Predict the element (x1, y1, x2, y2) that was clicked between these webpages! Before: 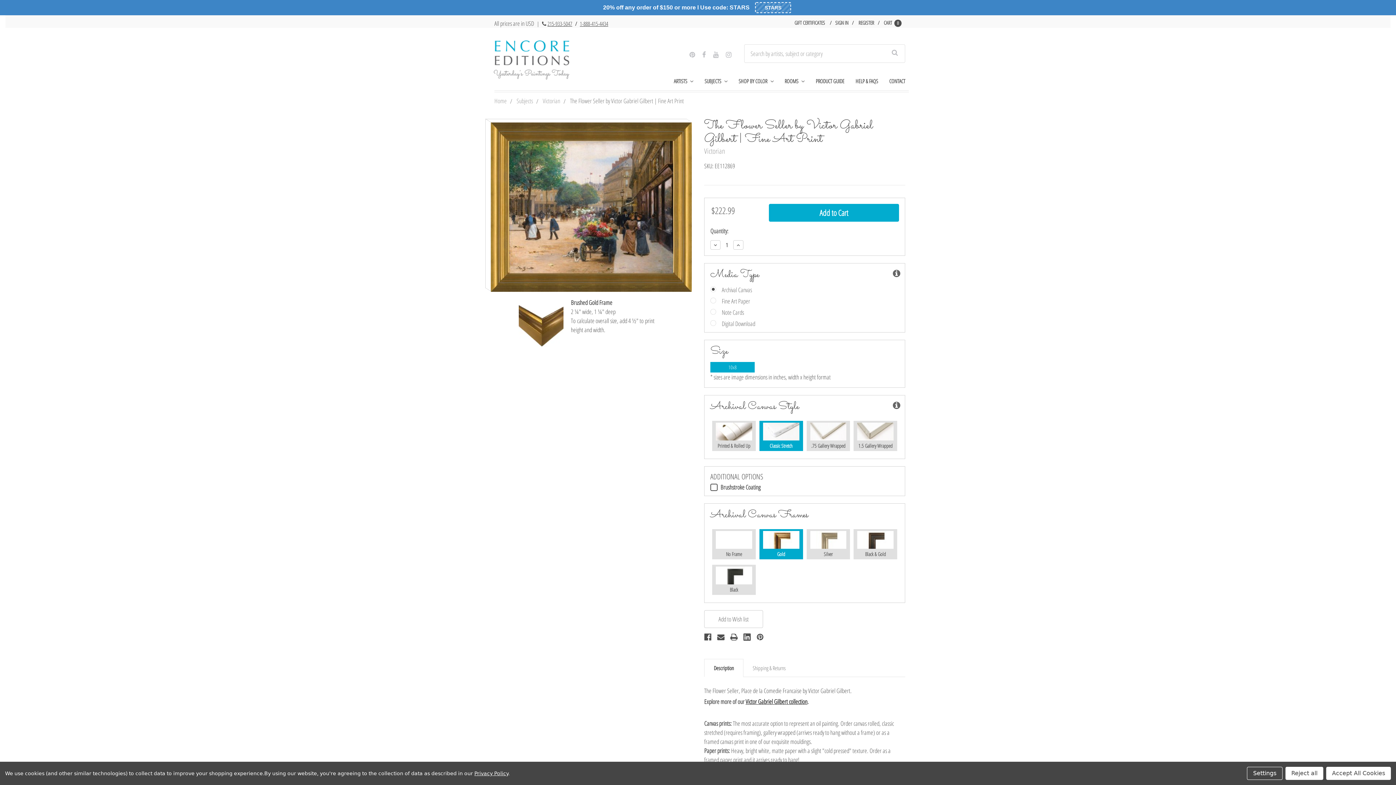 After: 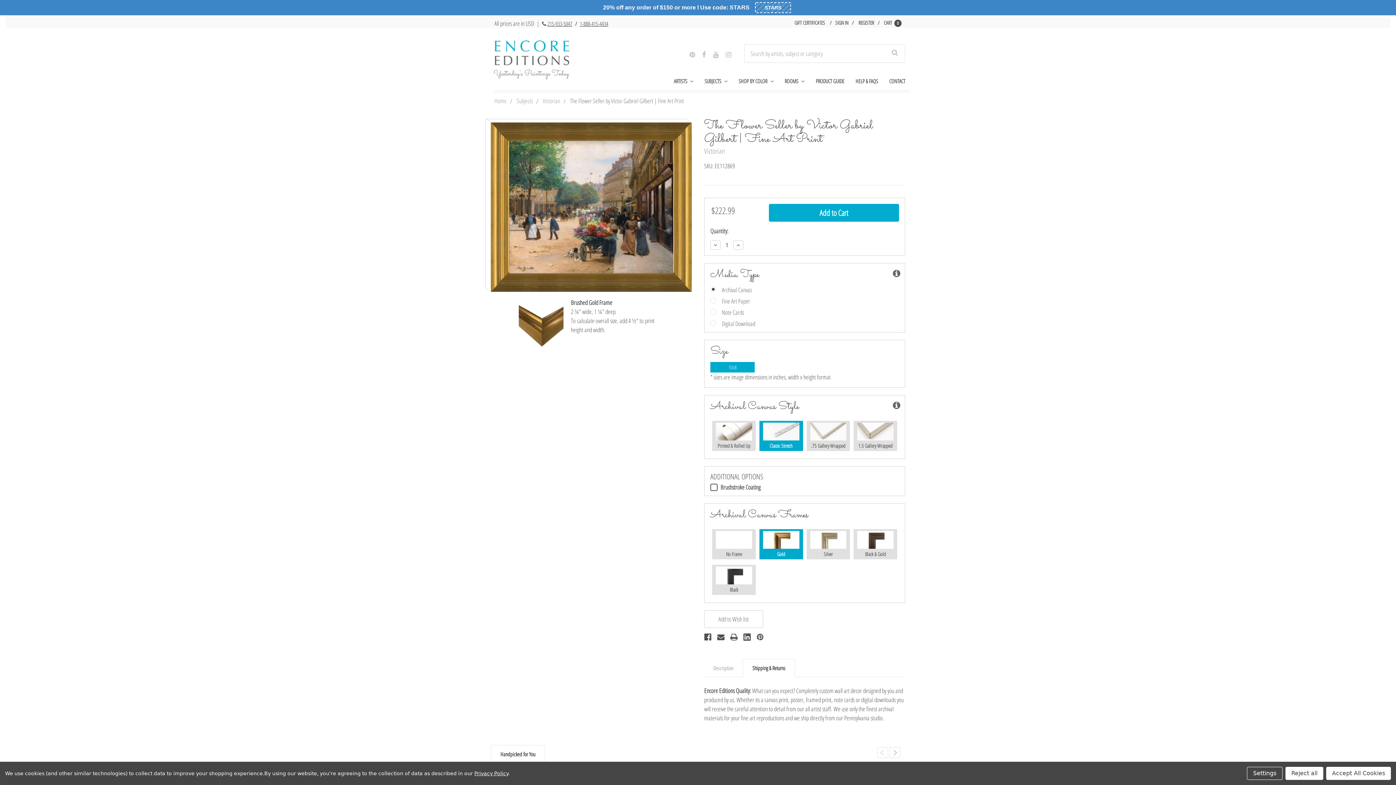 Action: bbox: (743, 659, 795, 677) label: Shipping & Returns